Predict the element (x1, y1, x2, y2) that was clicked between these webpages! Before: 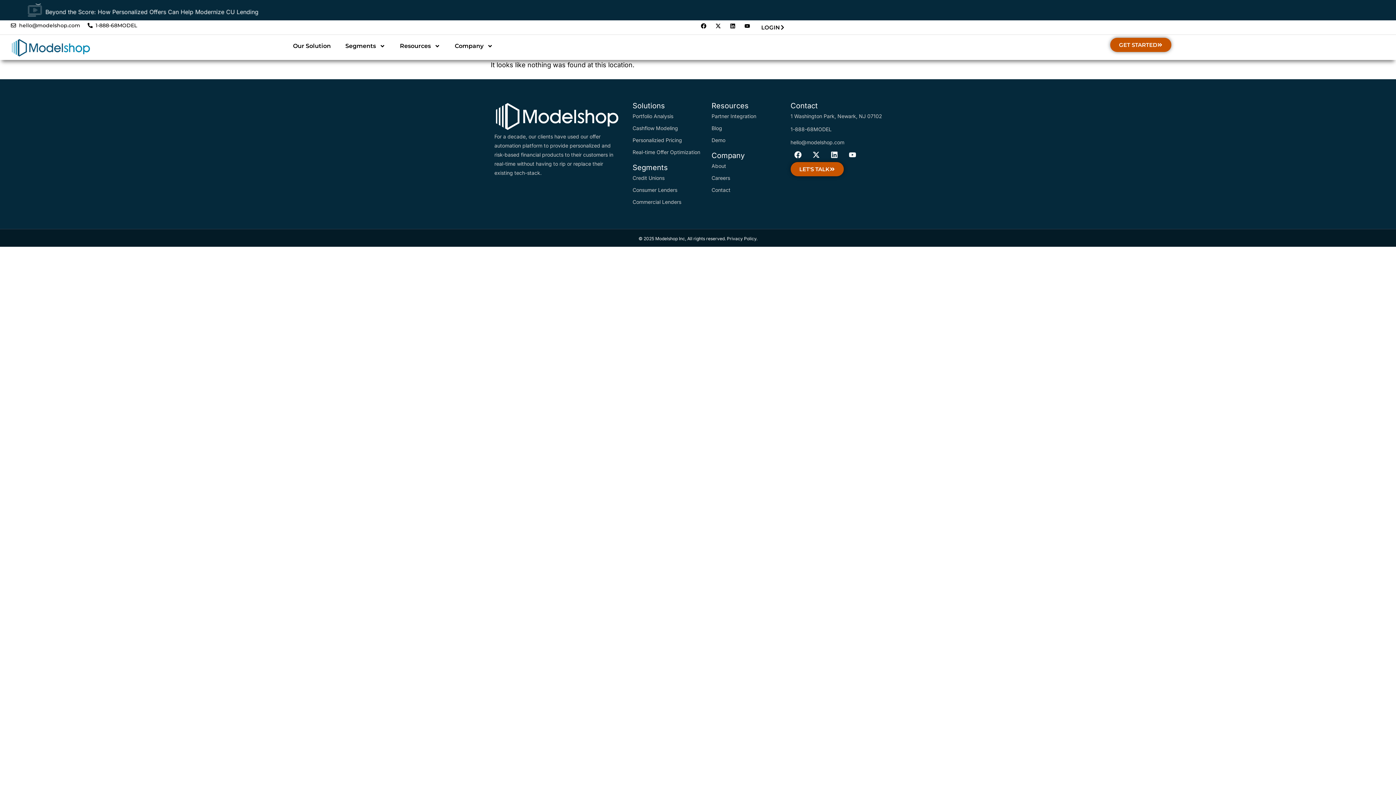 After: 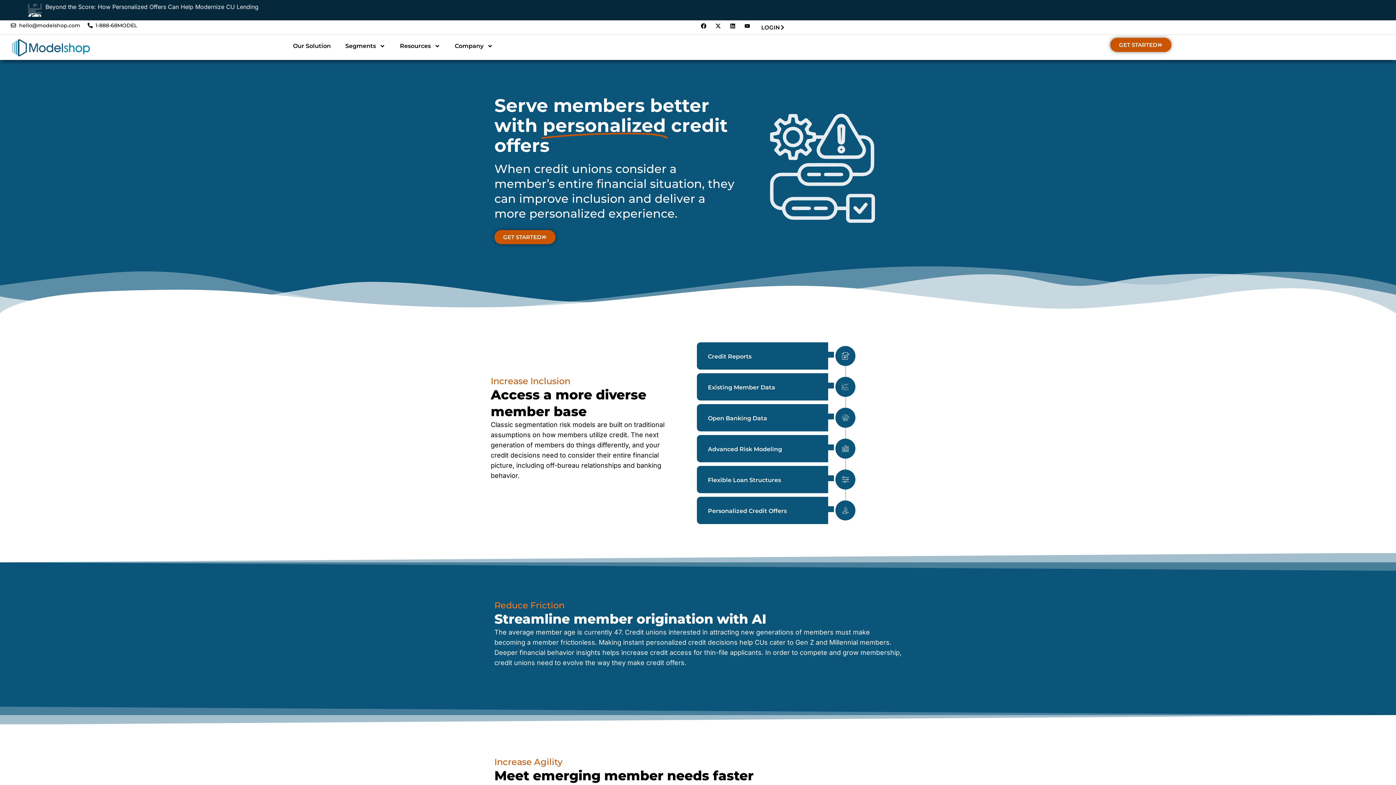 Action: bbox: (632, 172, 704, 183) label: Credit Unions